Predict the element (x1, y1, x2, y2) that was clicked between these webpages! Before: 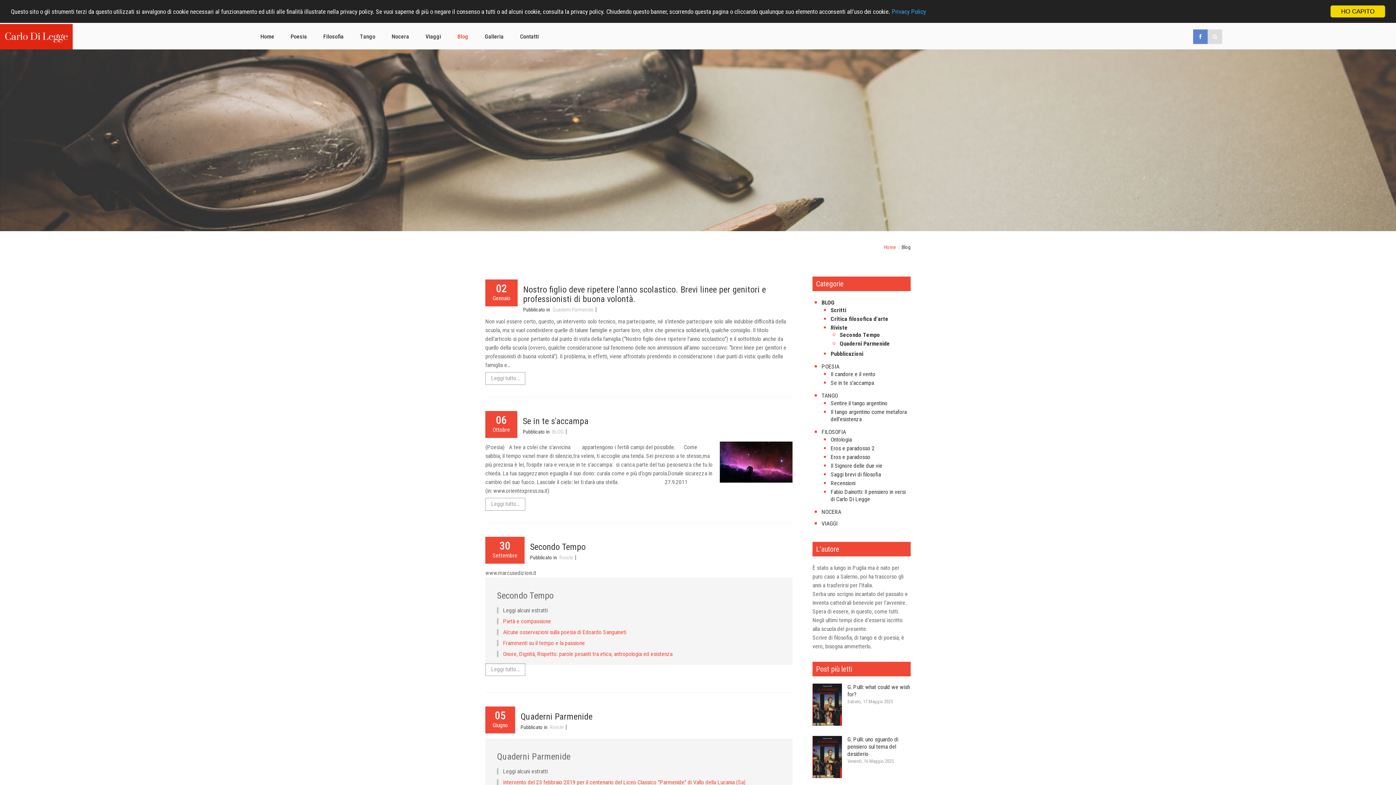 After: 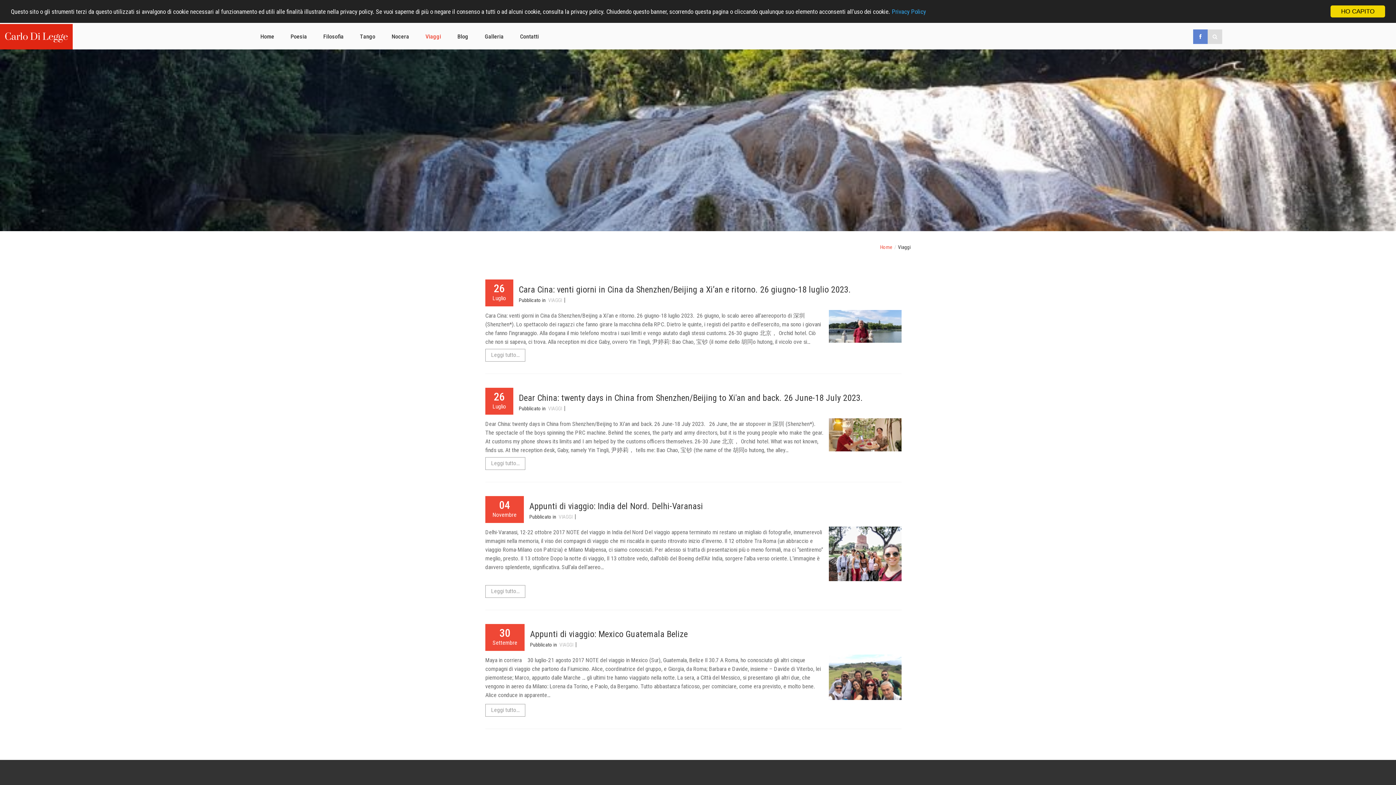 Action: bbox: (421, 29, 444, 44) label: Viaggi